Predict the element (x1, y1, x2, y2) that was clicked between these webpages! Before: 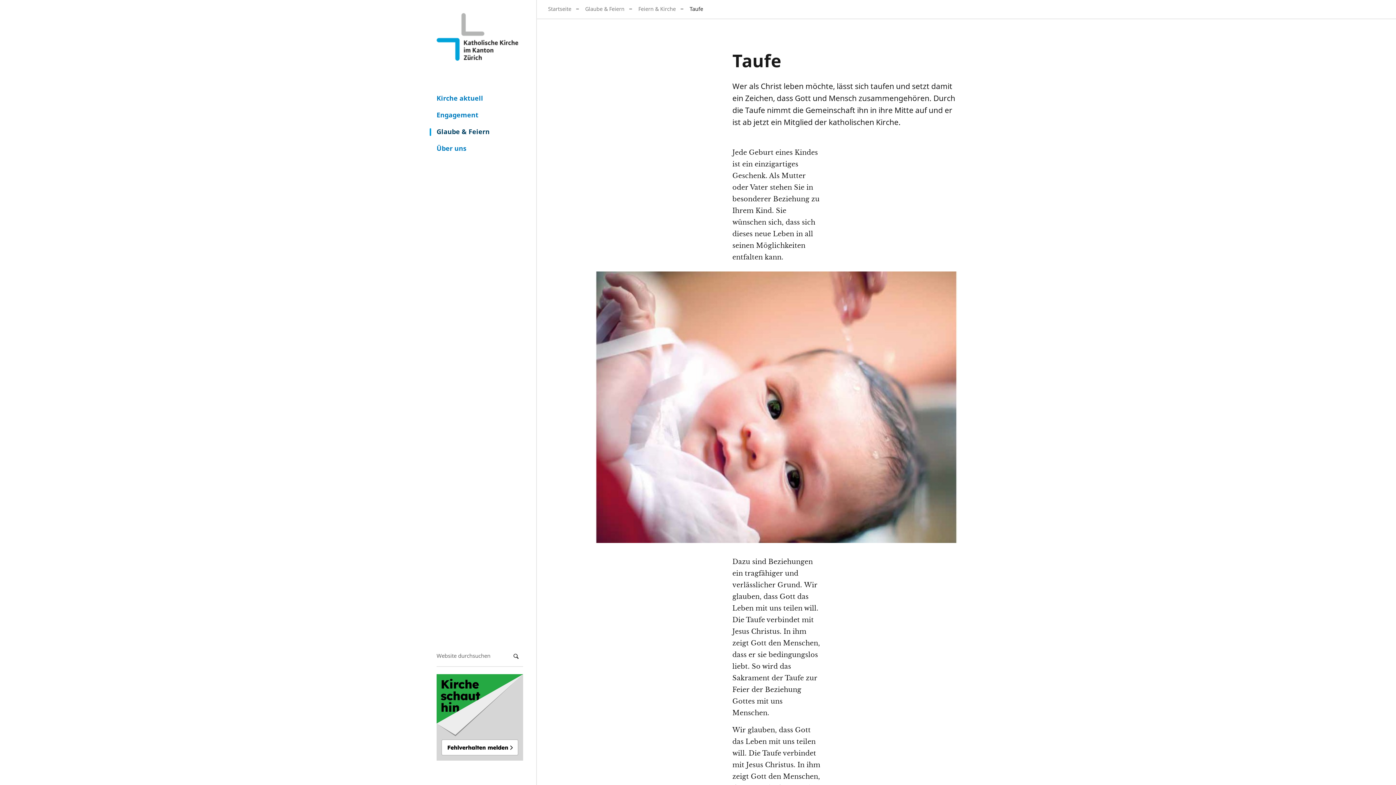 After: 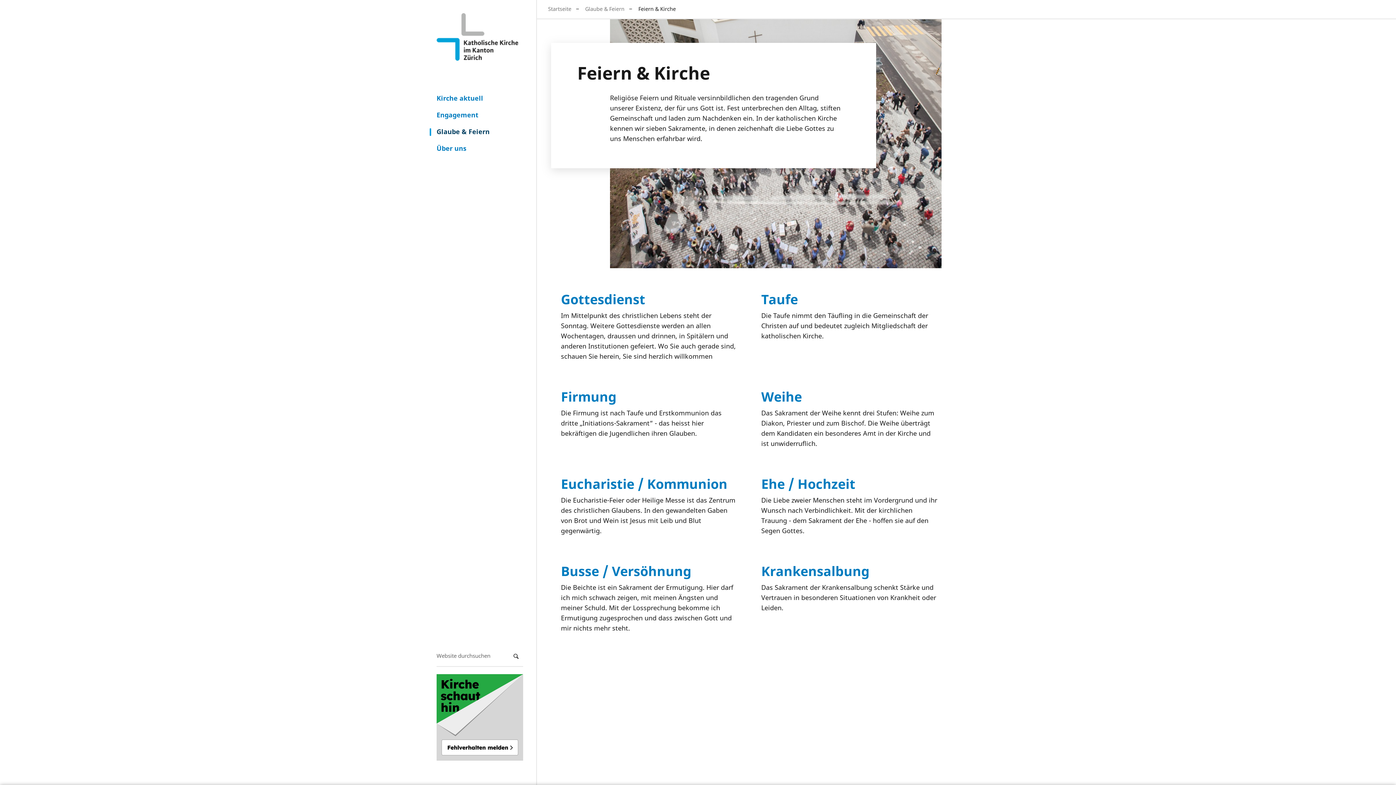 Action: label: Feiern & Kirche bbox: (638, 5, 683, 12)